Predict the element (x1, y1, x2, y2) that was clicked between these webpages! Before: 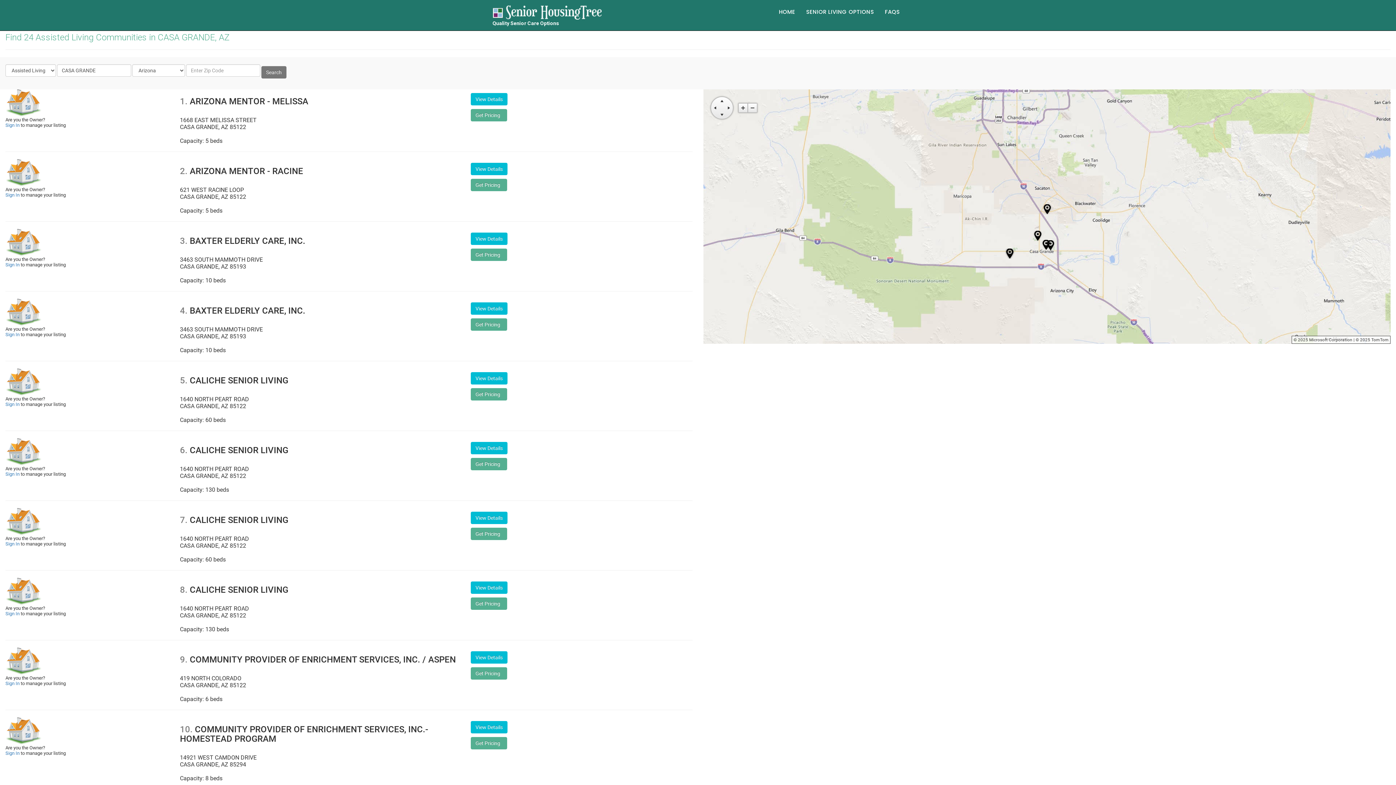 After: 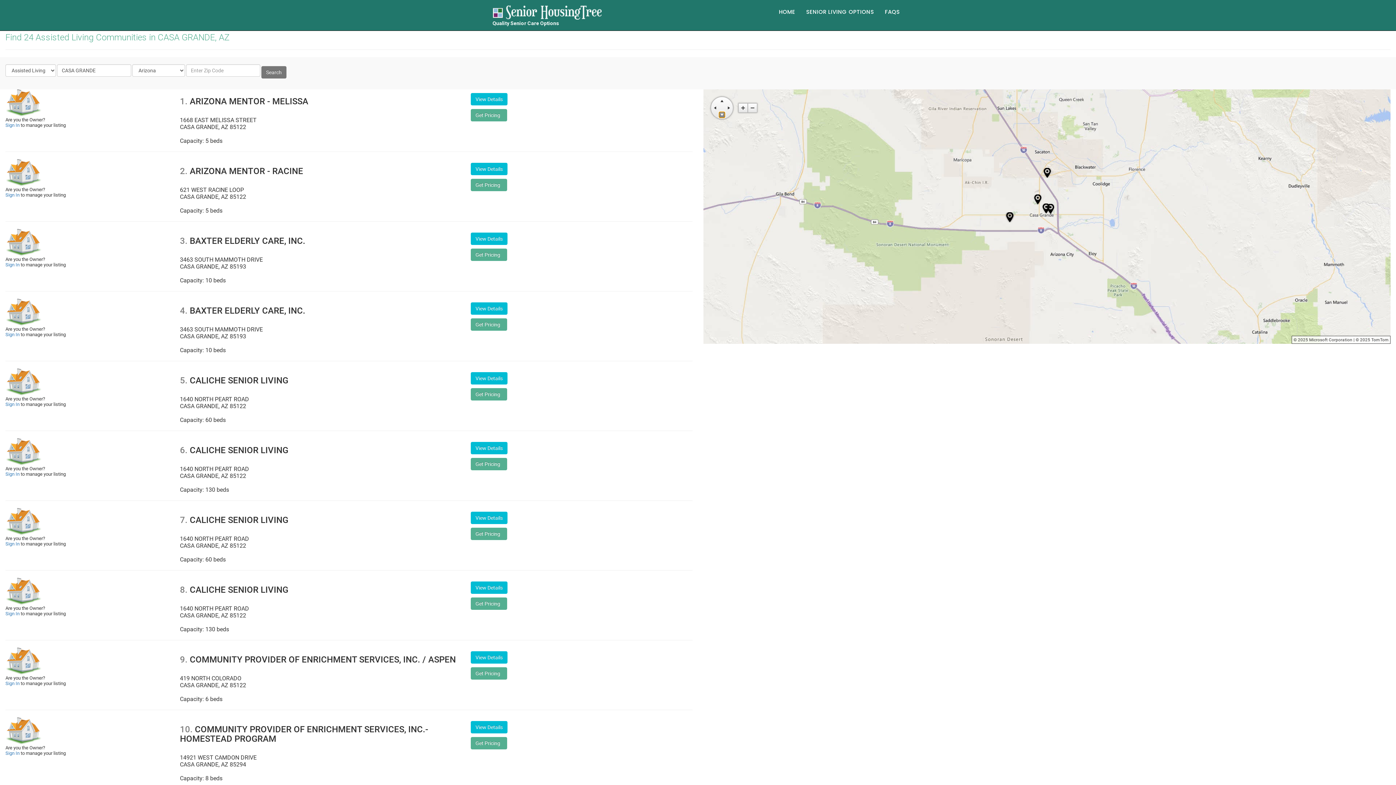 Action: label: move down bbox: (718, 111, 725, 118)